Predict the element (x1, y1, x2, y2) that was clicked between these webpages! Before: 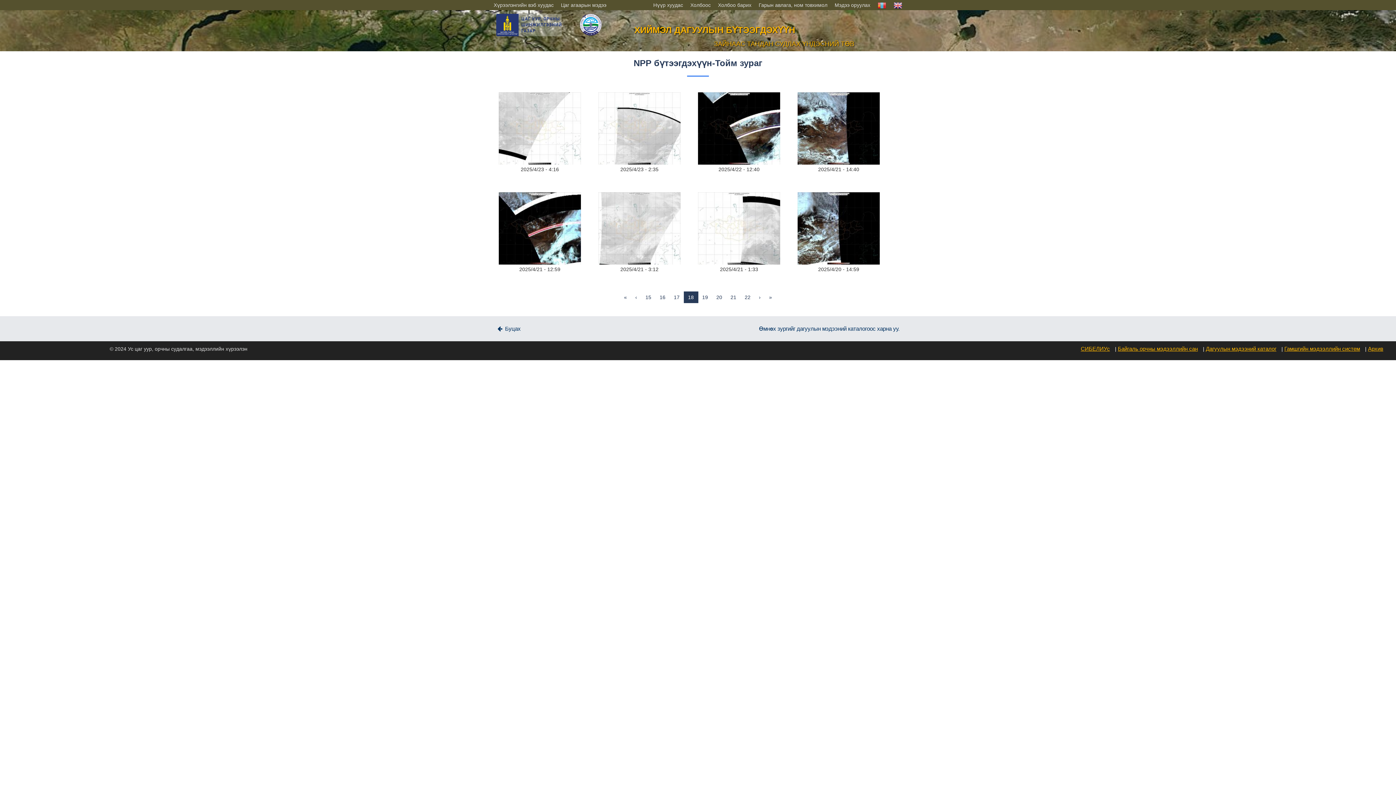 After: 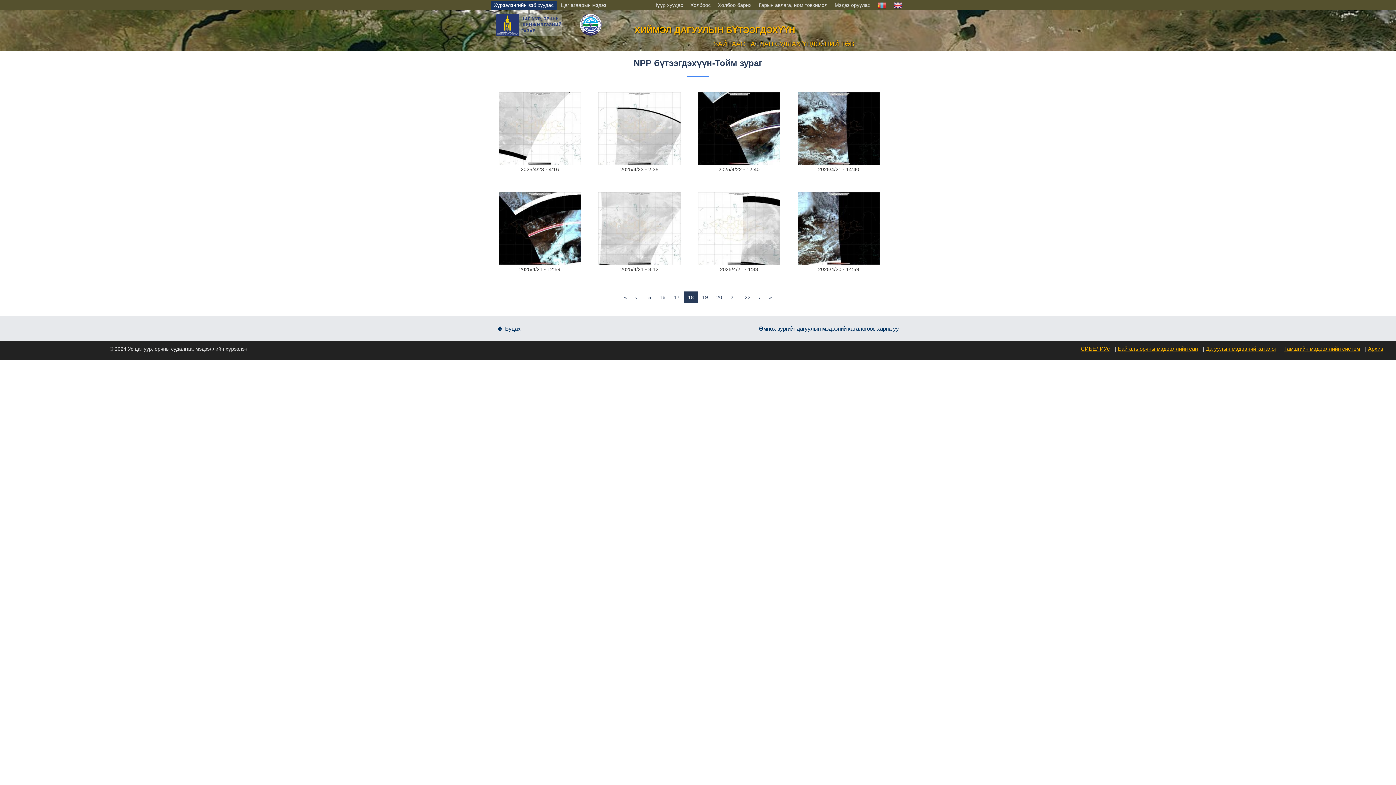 Action: bbox: (490, 0, 556, 9) label: Хүрээлэнгийн вэб хуудас